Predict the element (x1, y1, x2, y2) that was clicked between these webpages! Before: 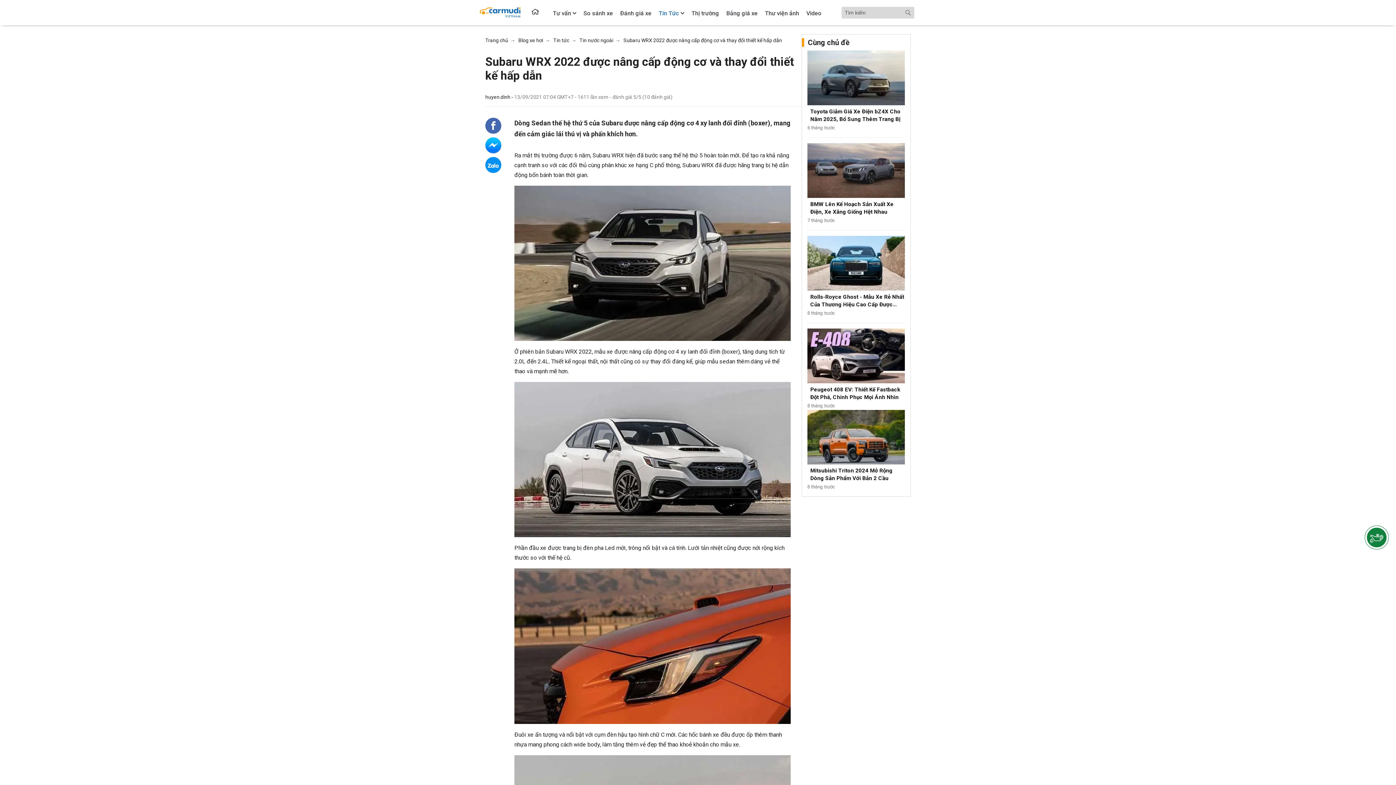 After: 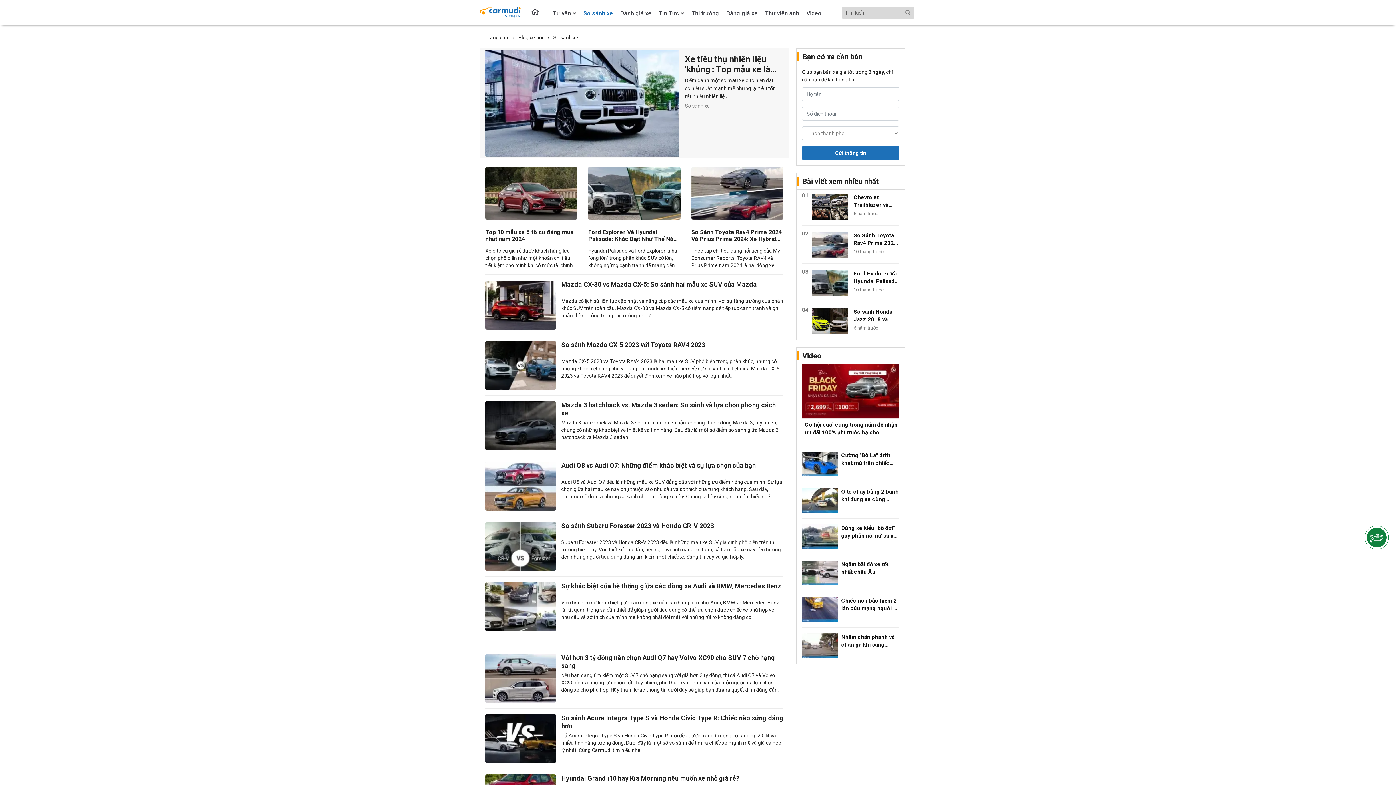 Action: bbox: (579, 1, 616, 24) label: So sánh xe